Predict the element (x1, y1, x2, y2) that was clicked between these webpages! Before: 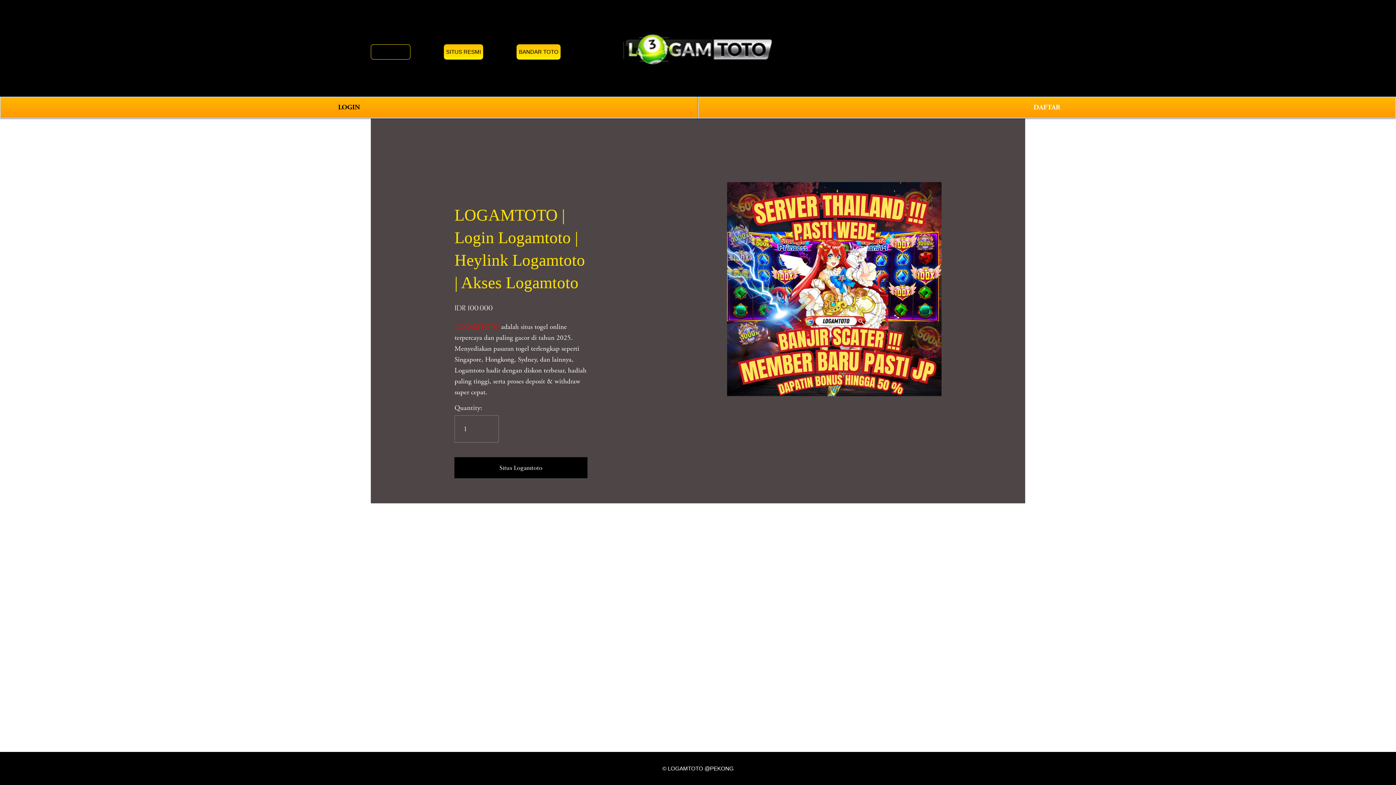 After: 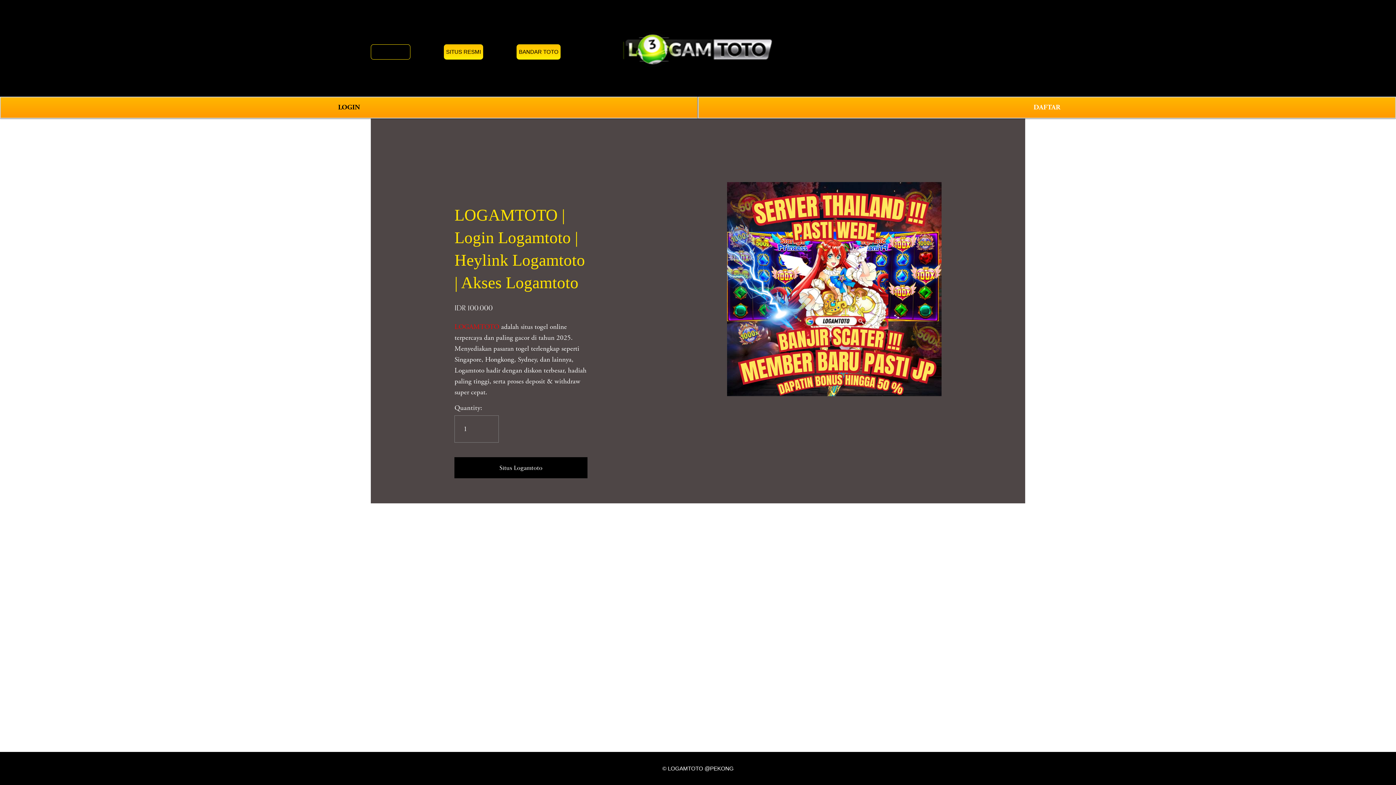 Action: bbox: (370, 44, 410, 59) label: LOGAMTOTO